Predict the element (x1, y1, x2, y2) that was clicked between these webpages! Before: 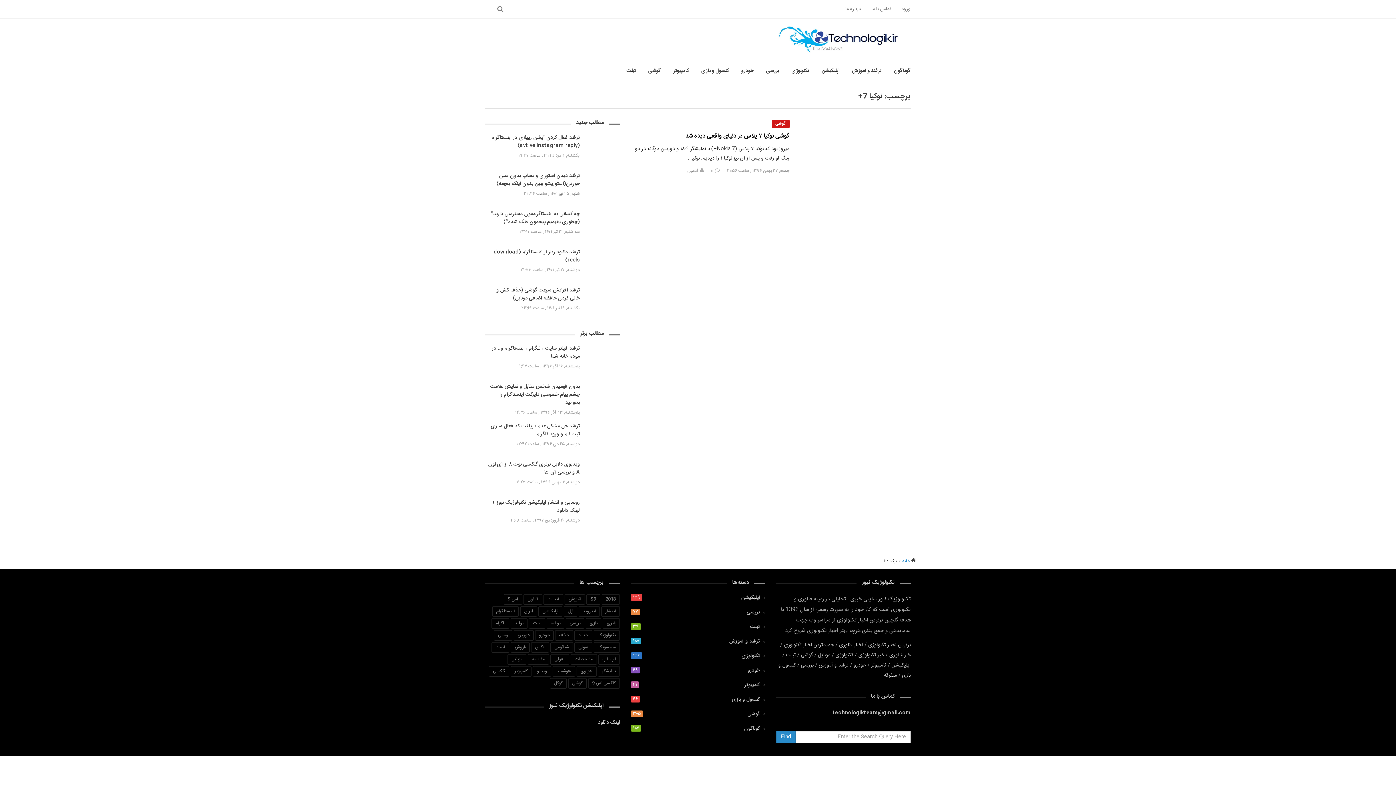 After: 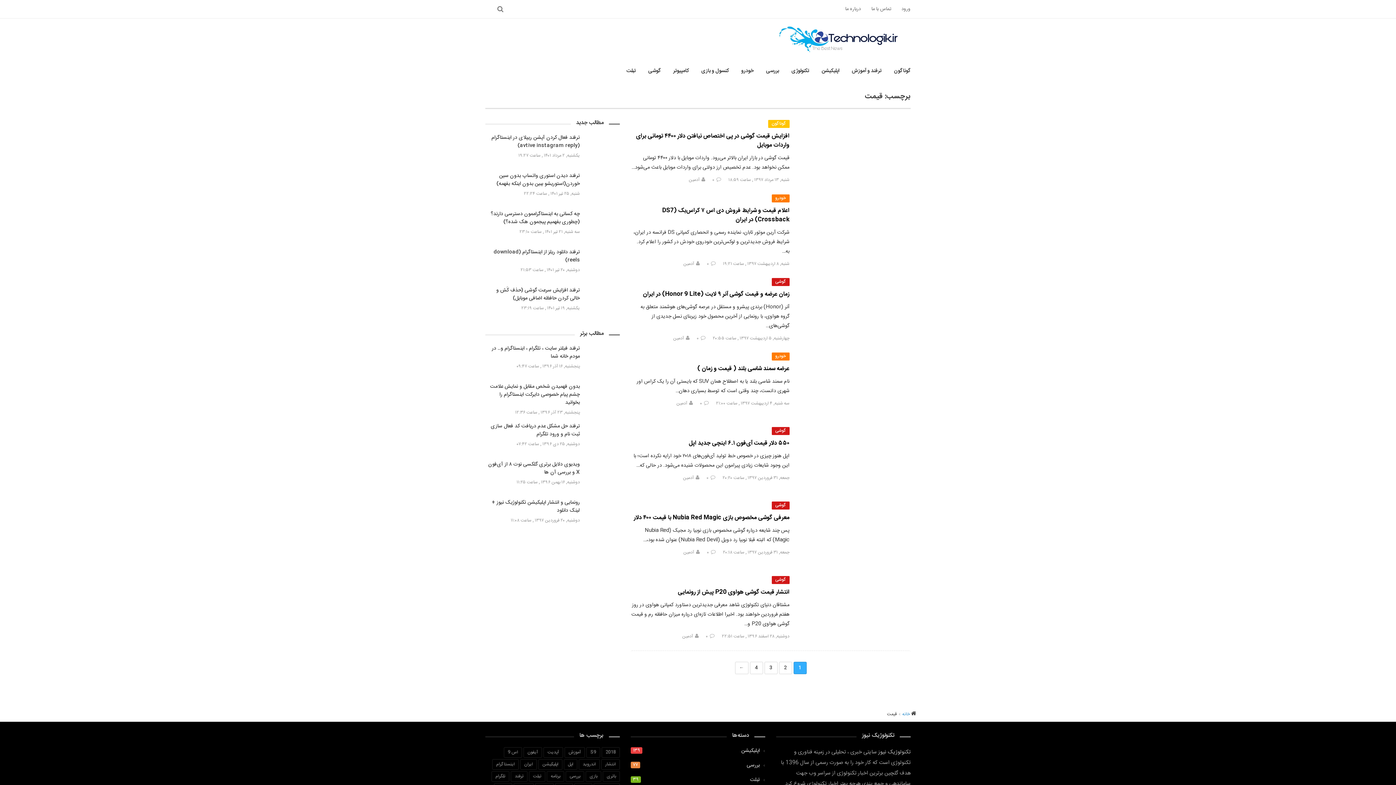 Action: bbox: (491, 642, 509, 653) label: قیمت (25 مورد)